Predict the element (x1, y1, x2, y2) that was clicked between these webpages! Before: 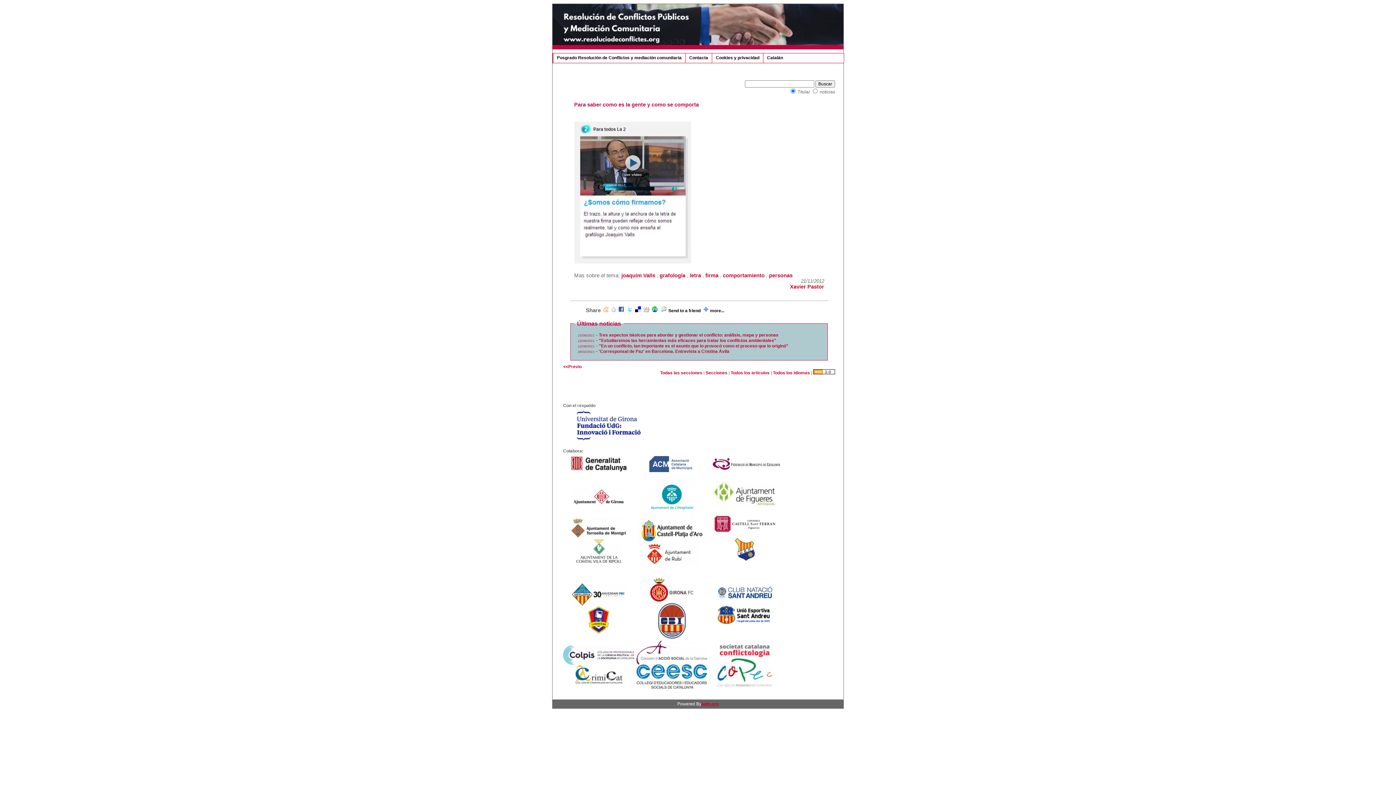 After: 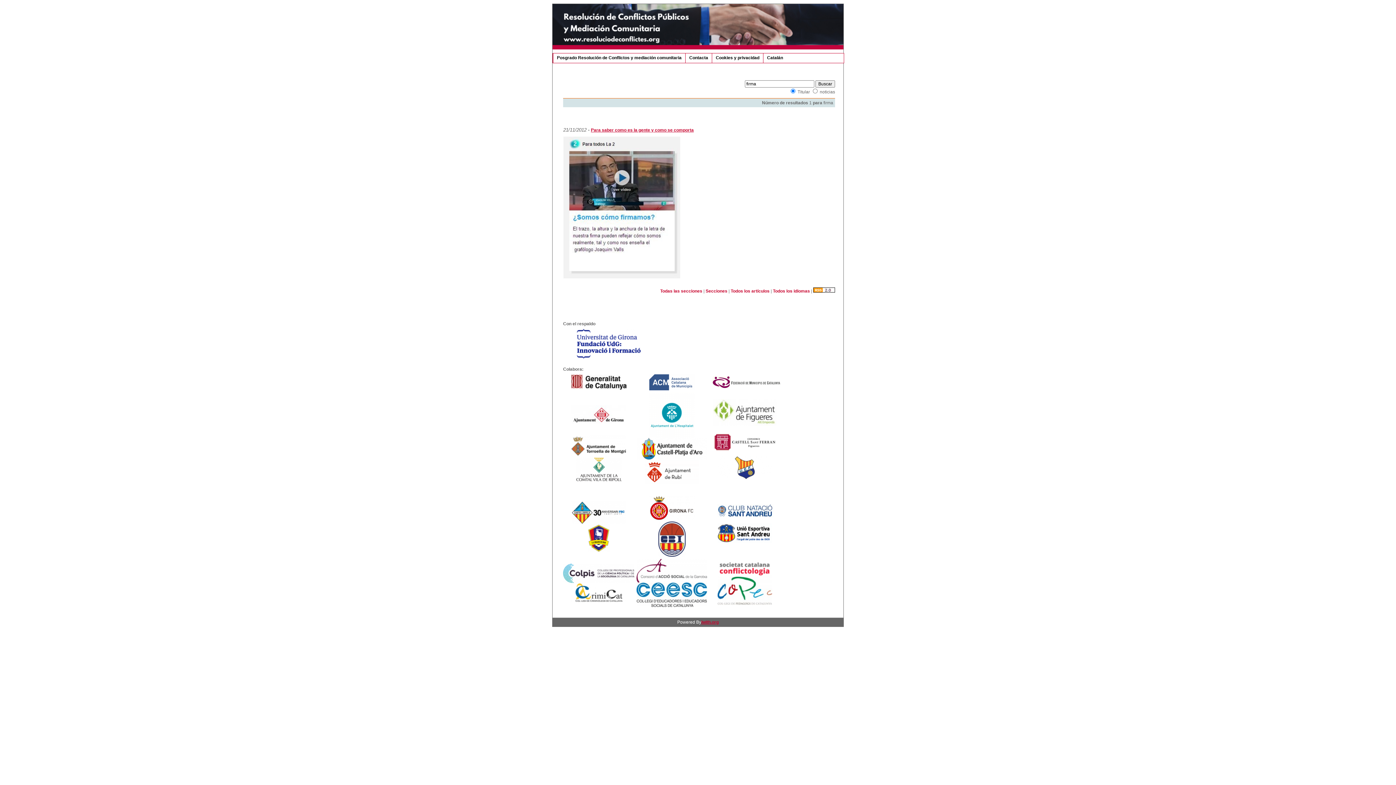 Action: label: firma bbox: (705, 272, 718, 278)